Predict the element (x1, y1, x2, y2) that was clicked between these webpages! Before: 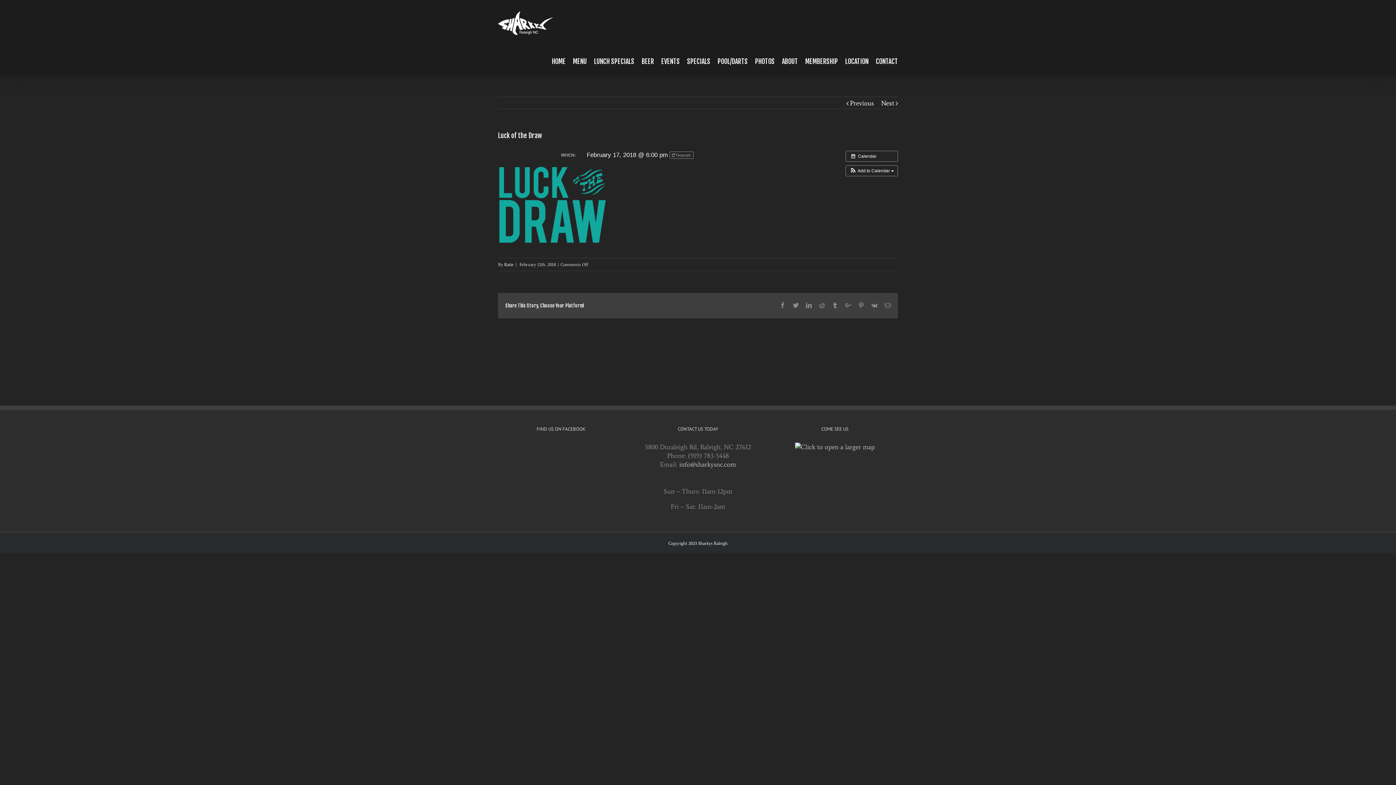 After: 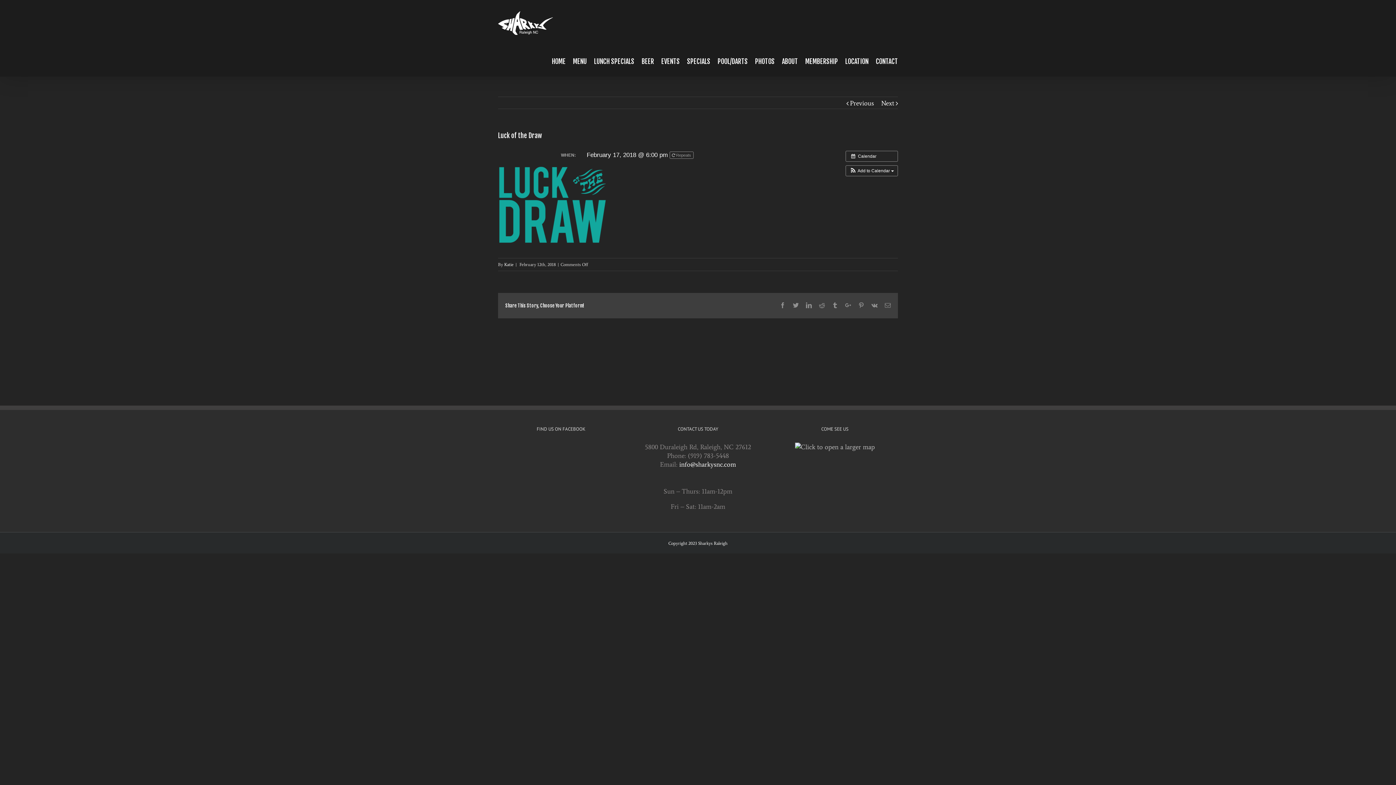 Action: bbox: (679, 460, 736, 468) label: info@sharkysnc.com